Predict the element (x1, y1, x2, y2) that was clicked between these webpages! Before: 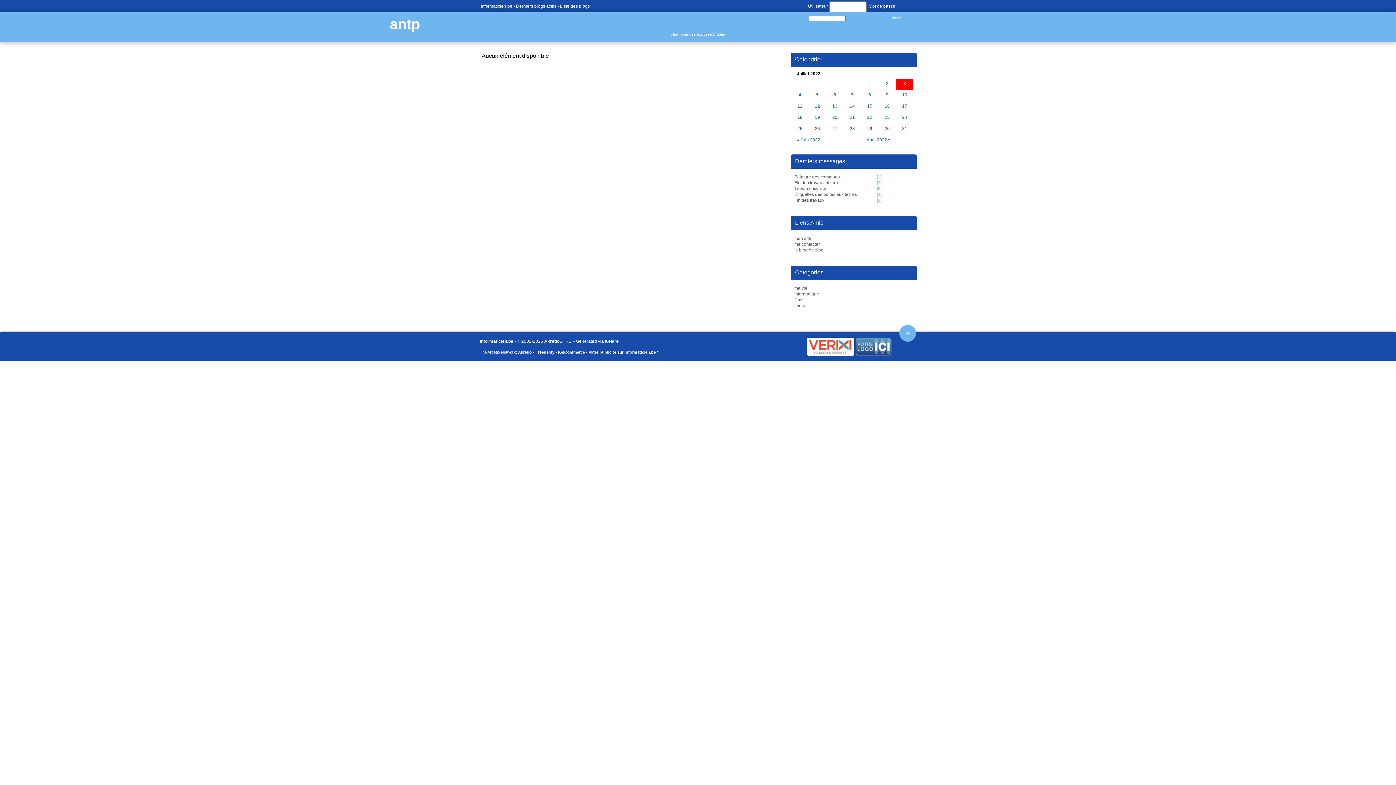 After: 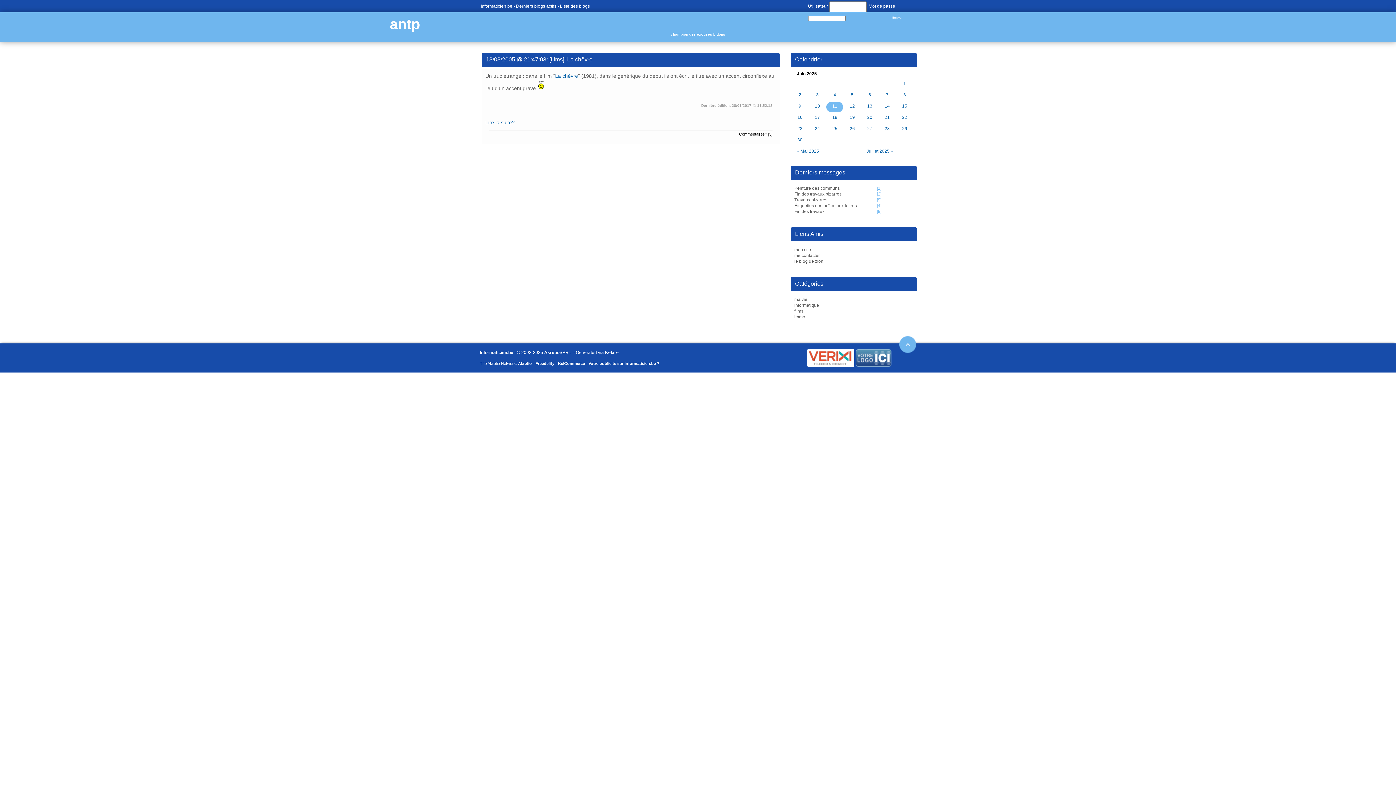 Action: label: films bbox: (794, 297, 876, 302)